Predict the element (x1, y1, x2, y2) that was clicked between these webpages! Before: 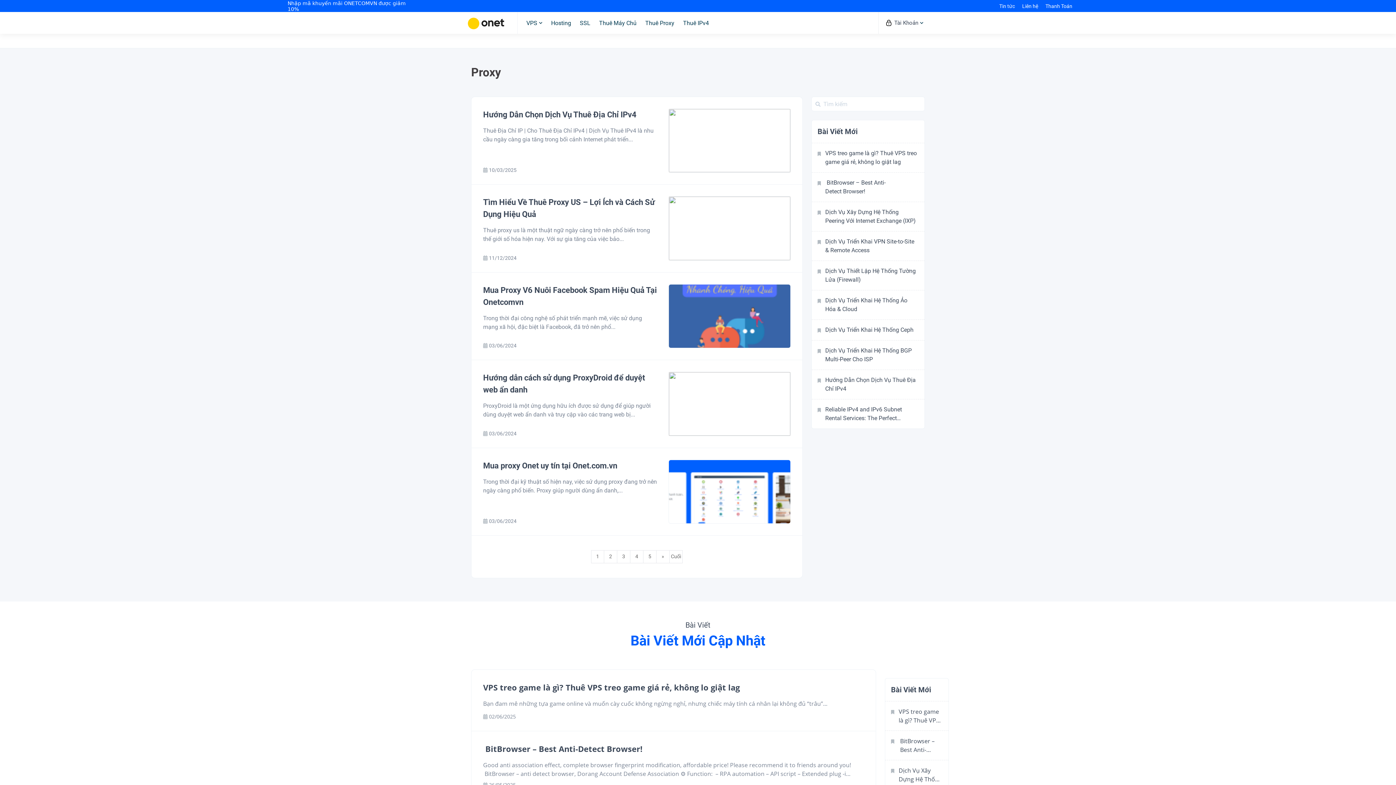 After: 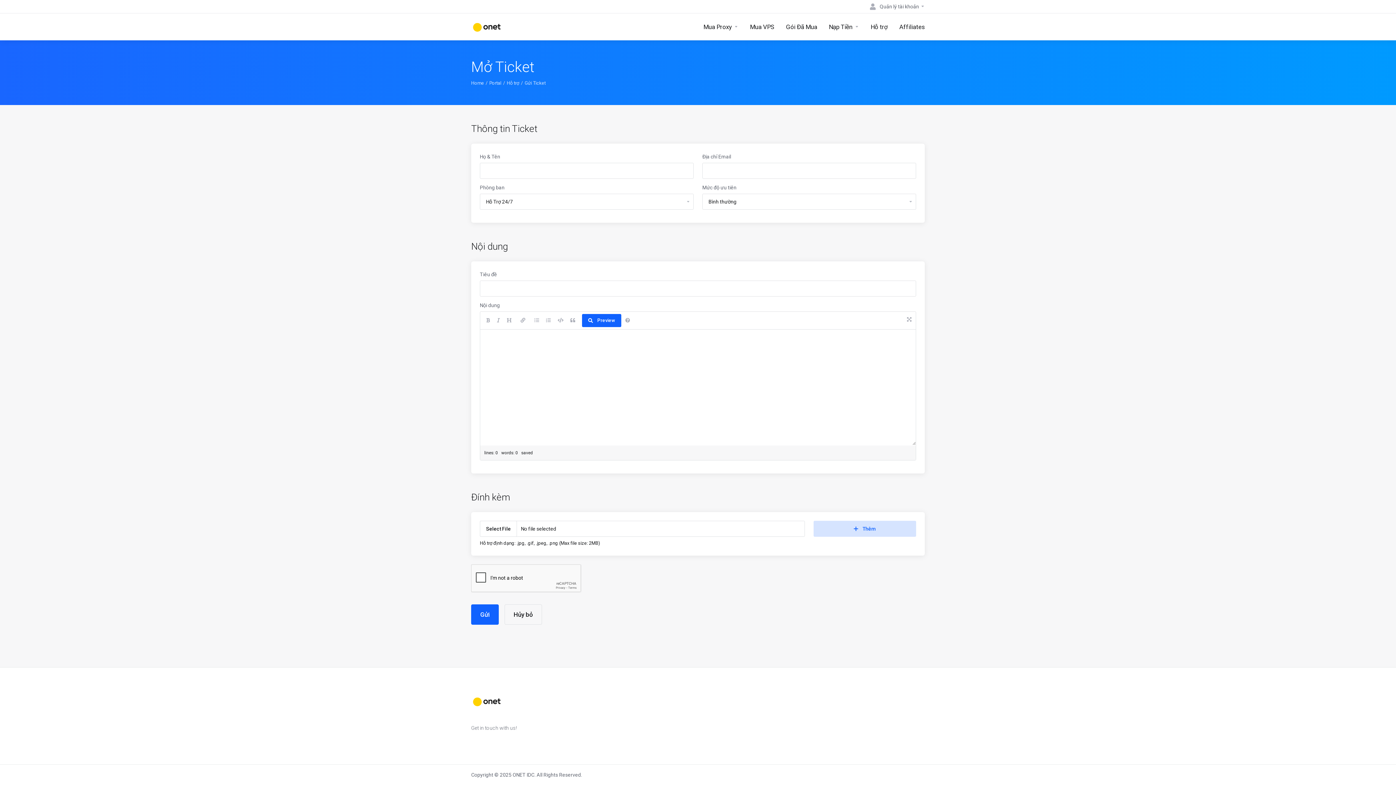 Action: label: Liên hệ bbox: (1022, 3, 1038, 8)